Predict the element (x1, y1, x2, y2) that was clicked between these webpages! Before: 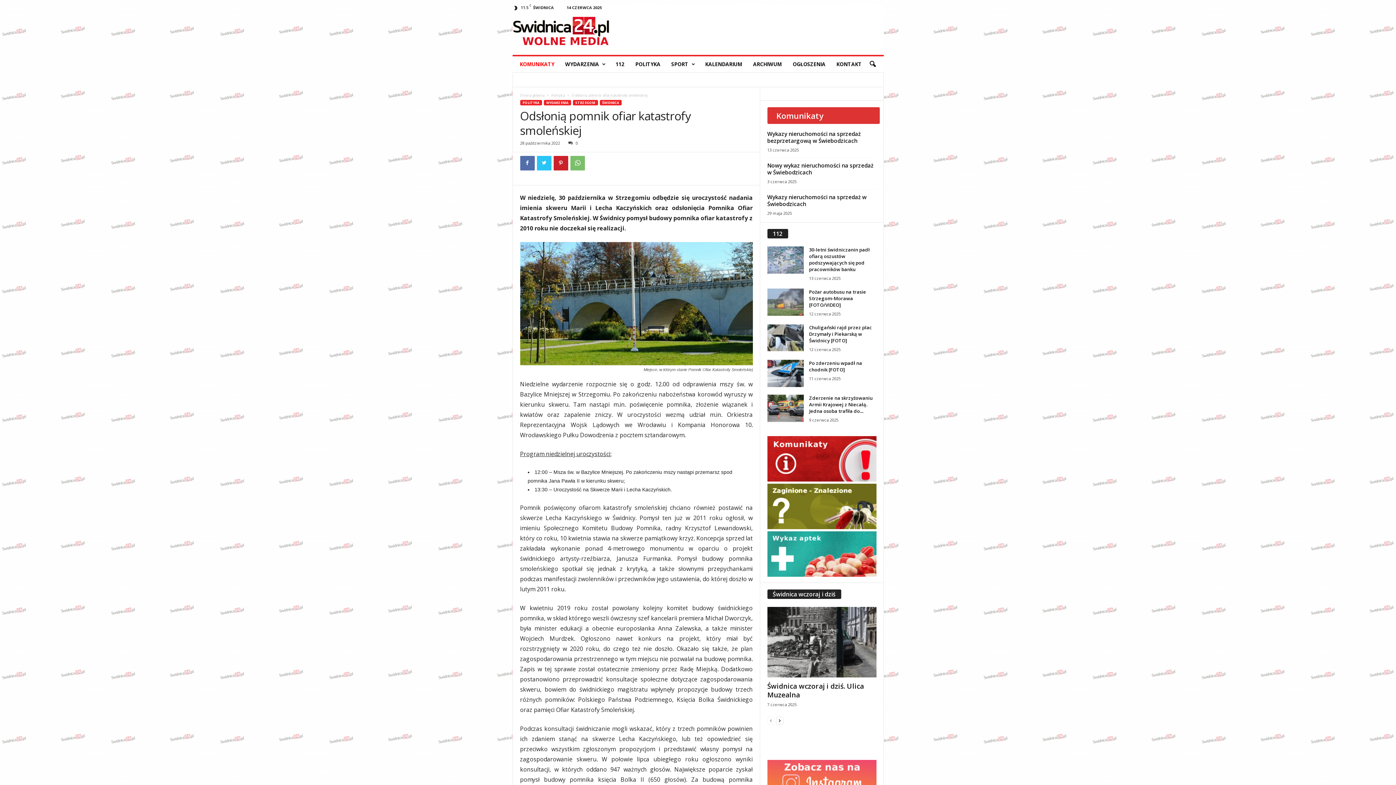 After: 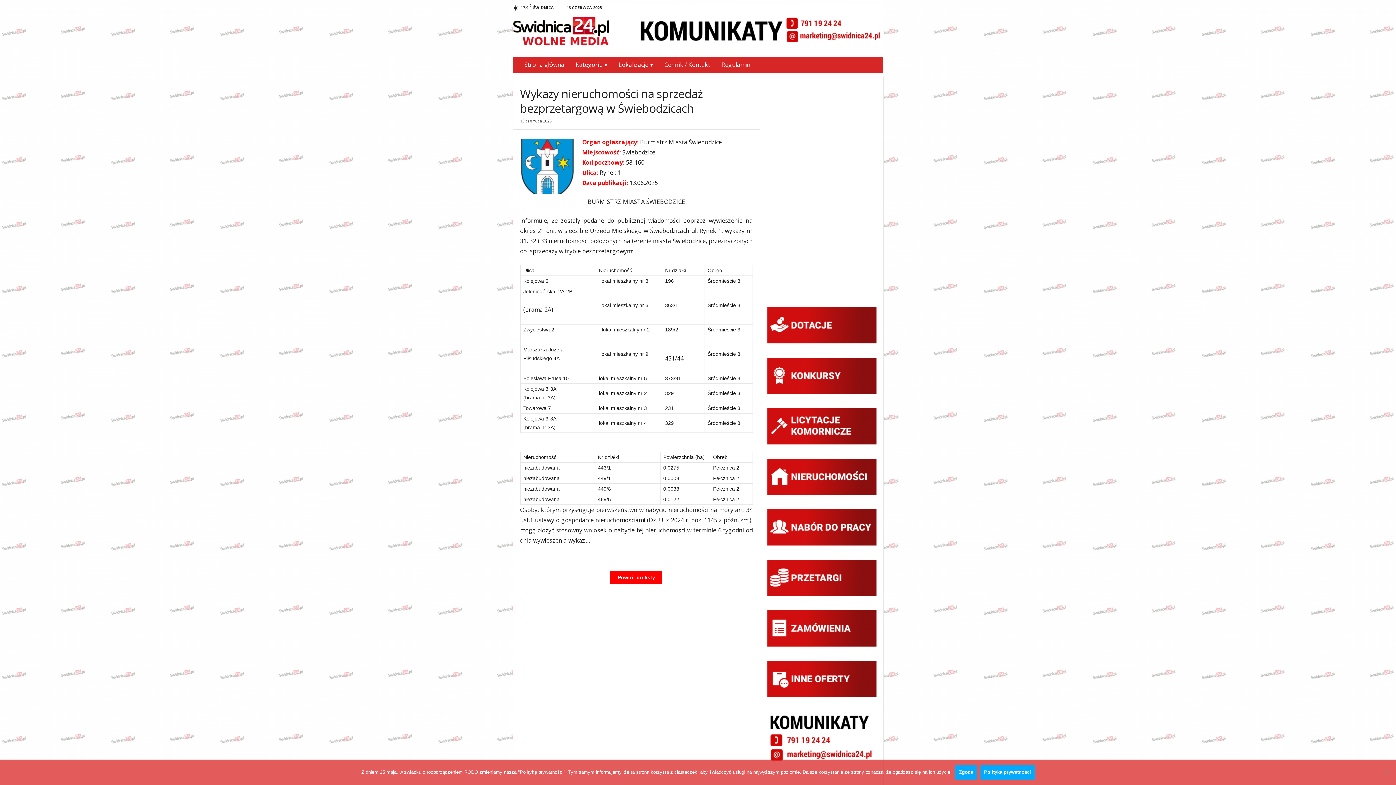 Action: bbox: (767, 130, 860, 144) label: Wykazy nieruchomości na sprzedaż bezprzetargową w Świebodzicach